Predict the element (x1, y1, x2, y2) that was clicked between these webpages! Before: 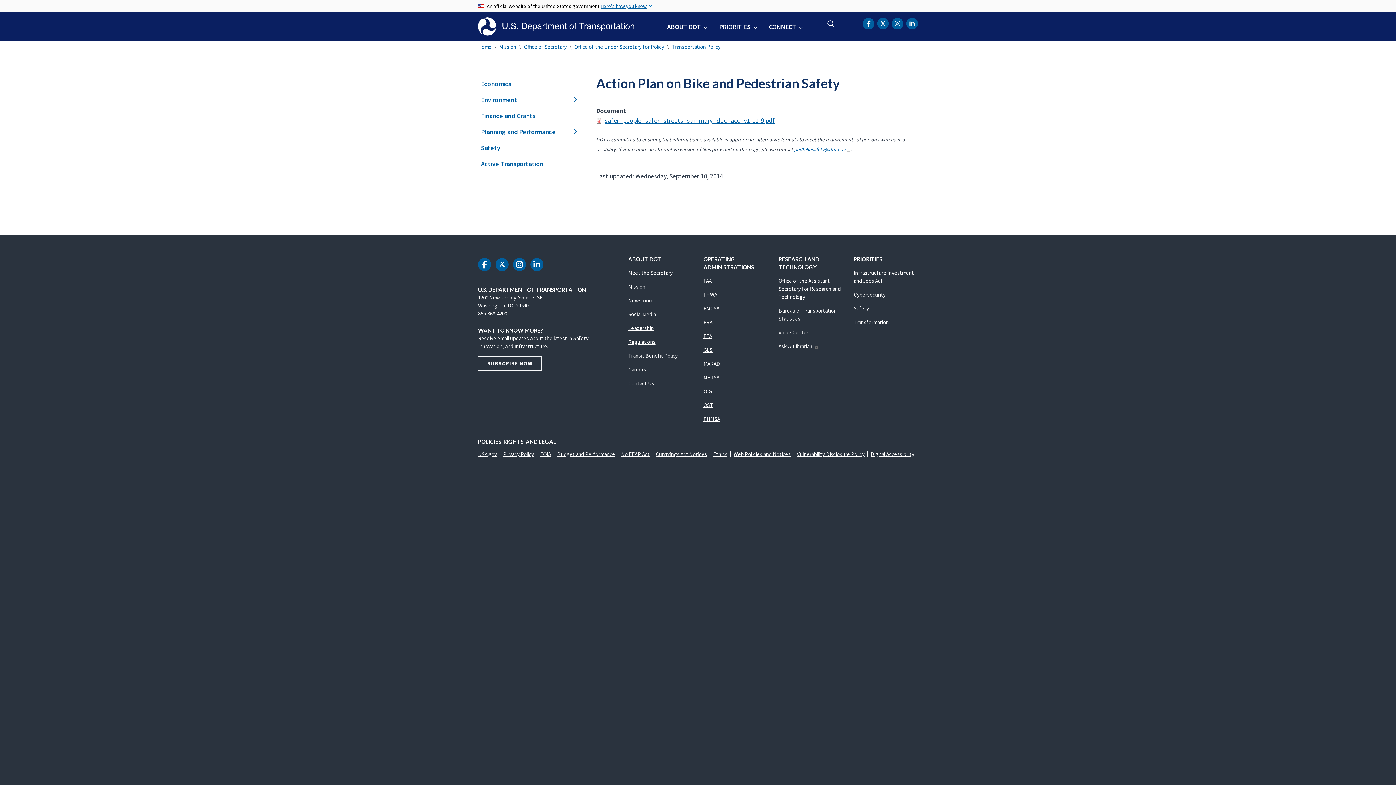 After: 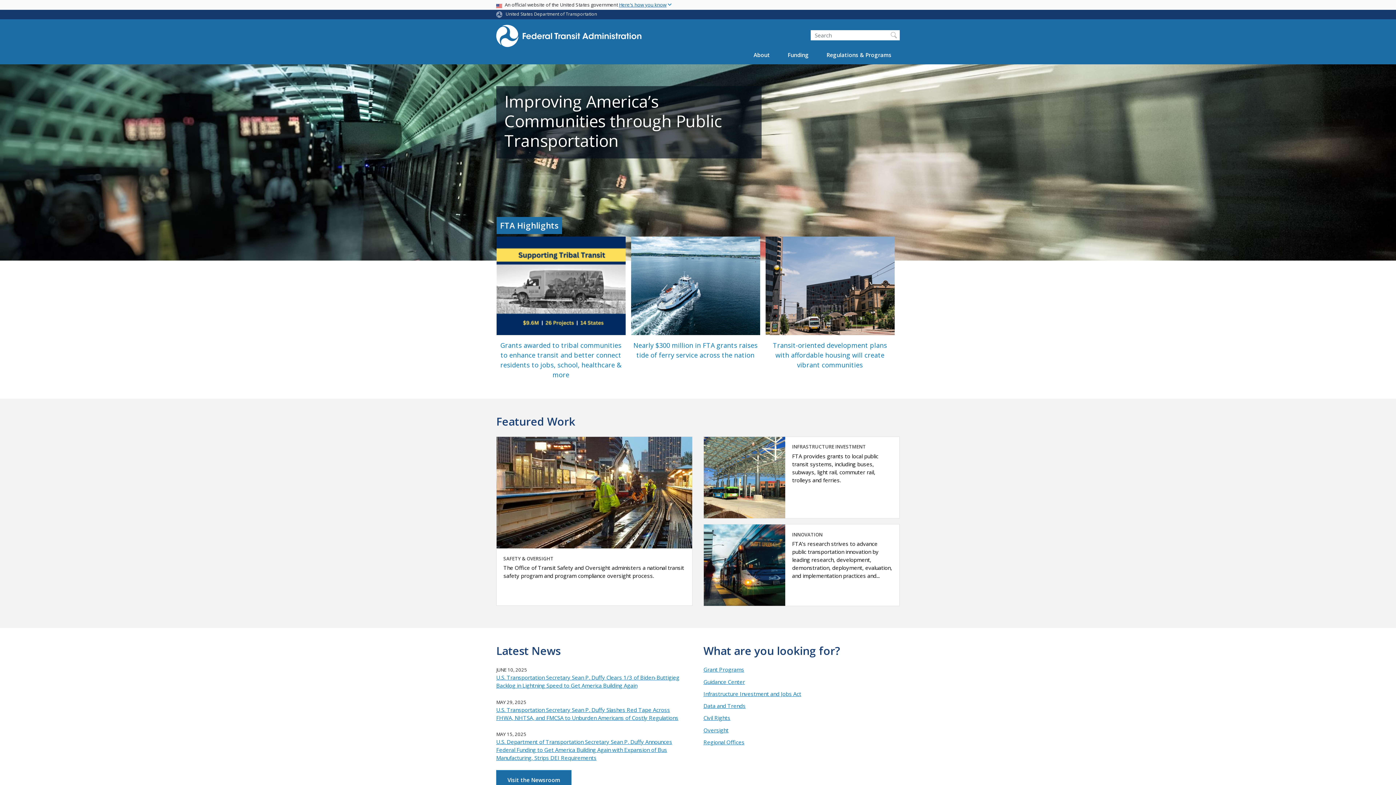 Action: label: FTA bbox: (703, 332, 712, 339)